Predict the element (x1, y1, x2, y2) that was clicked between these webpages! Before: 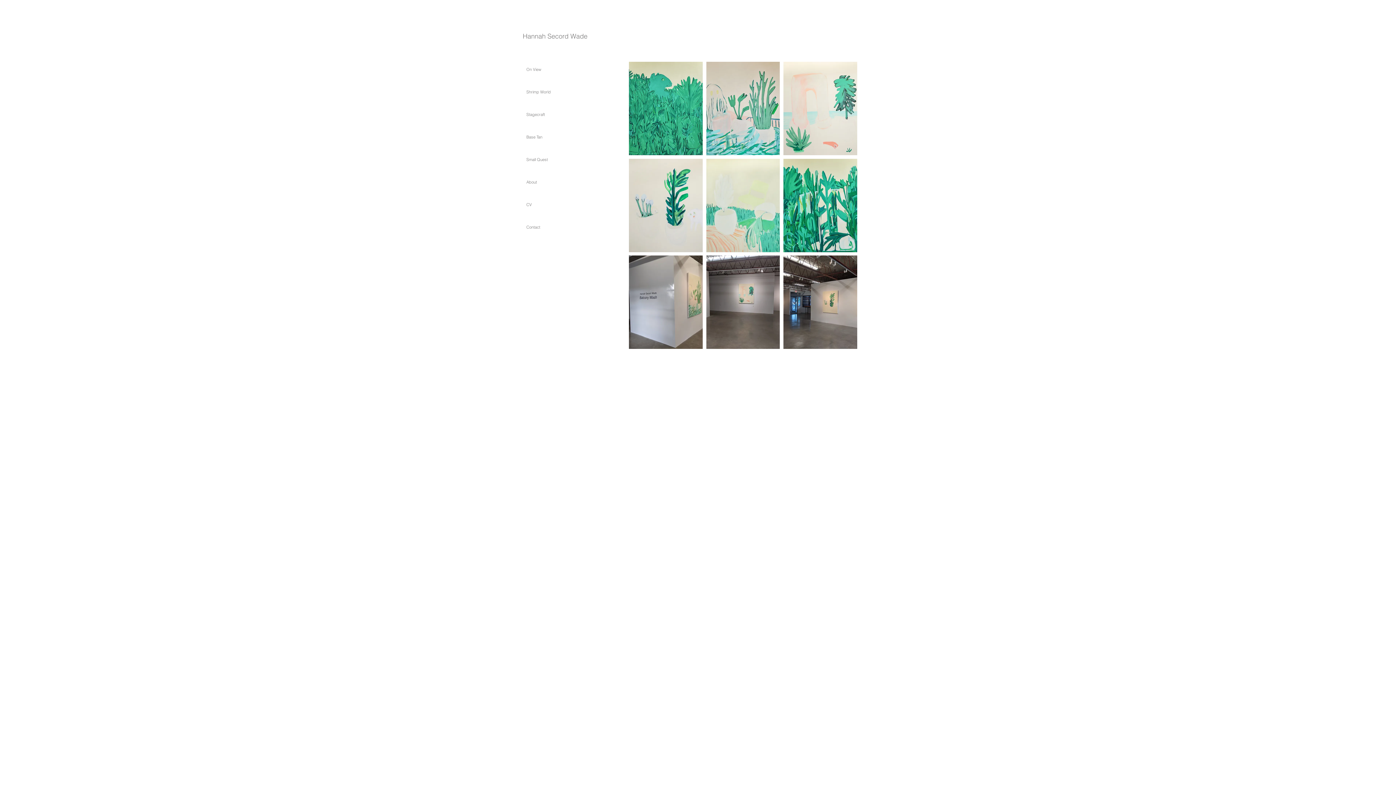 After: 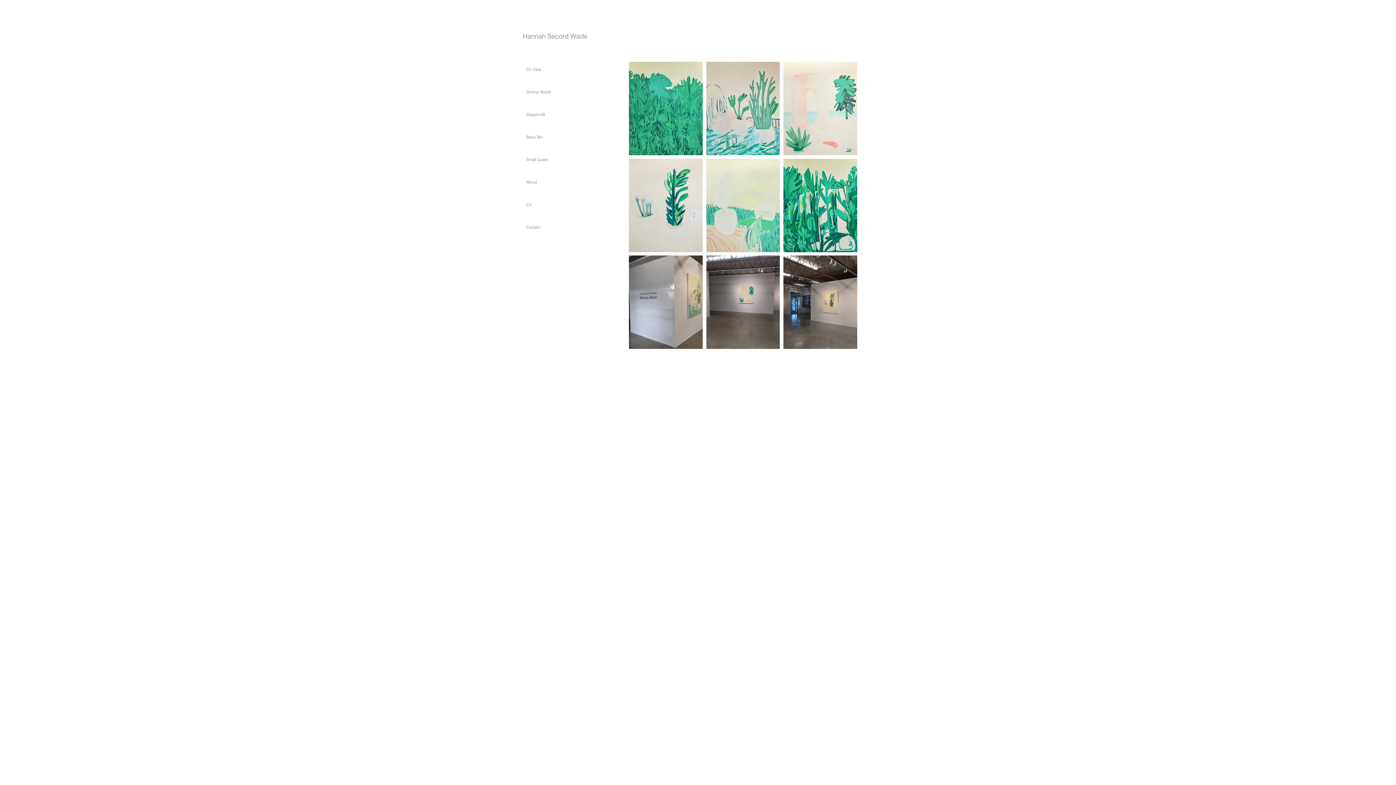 Action: bbox: (629, 61, 702, 155) label: Horseblood